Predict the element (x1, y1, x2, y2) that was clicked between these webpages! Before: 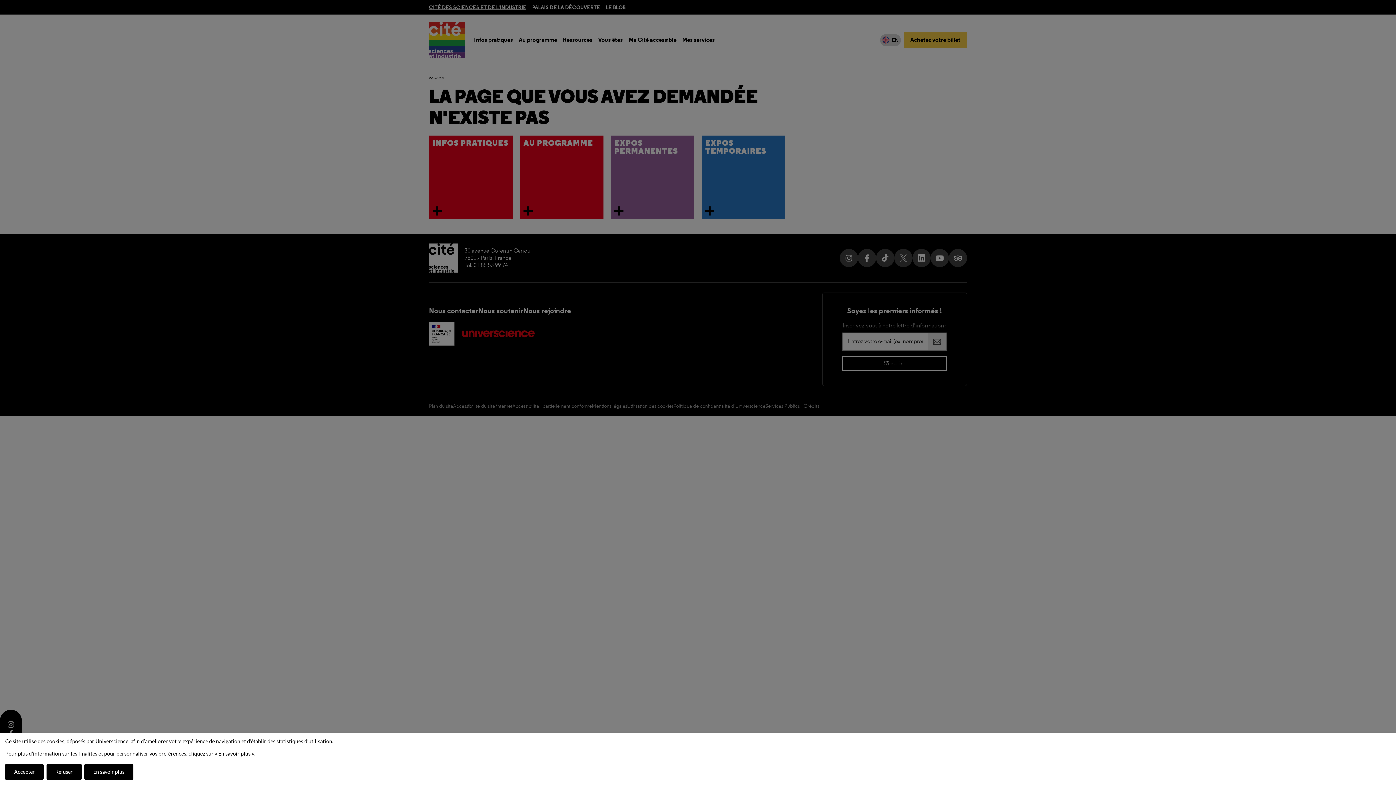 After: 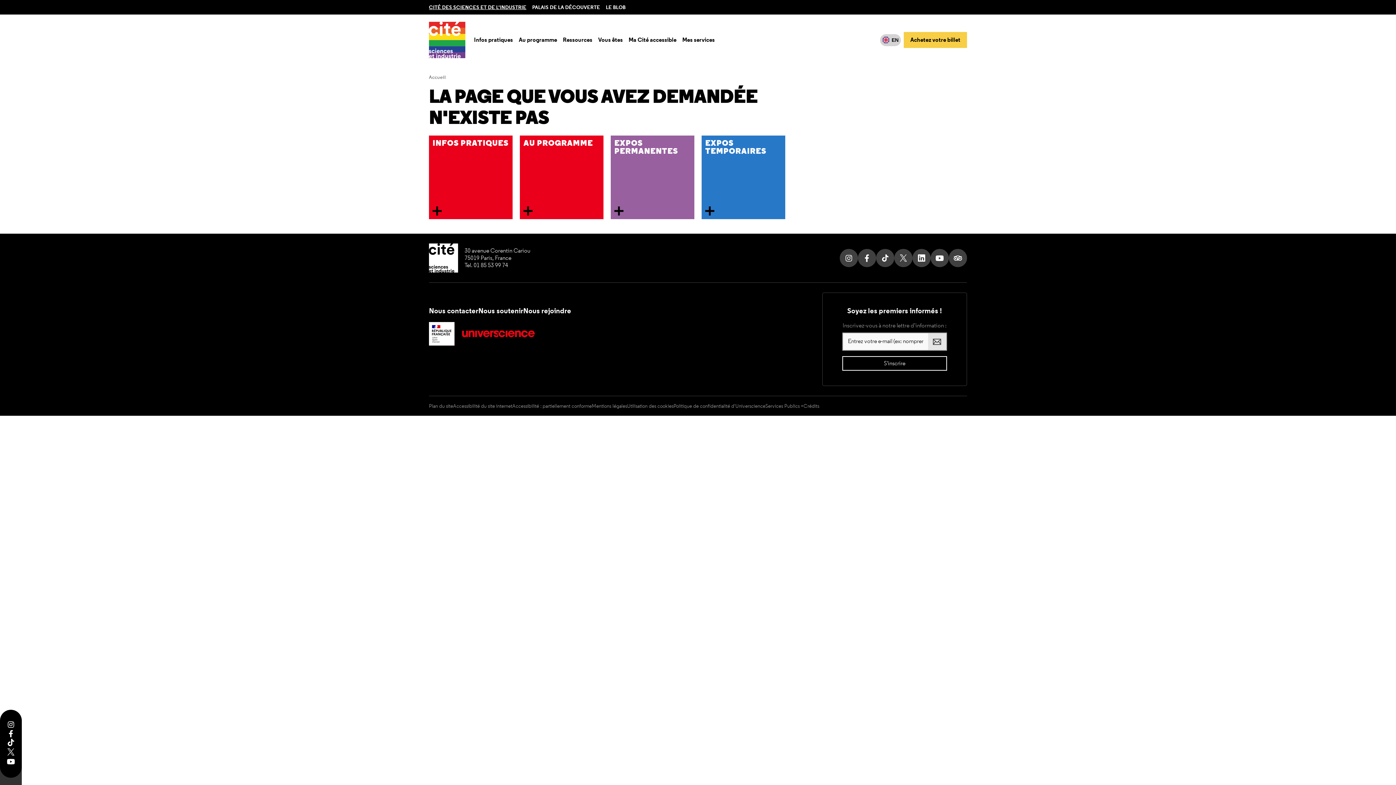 Action: bbox: (46, 764, 81, 780) label: Refuser